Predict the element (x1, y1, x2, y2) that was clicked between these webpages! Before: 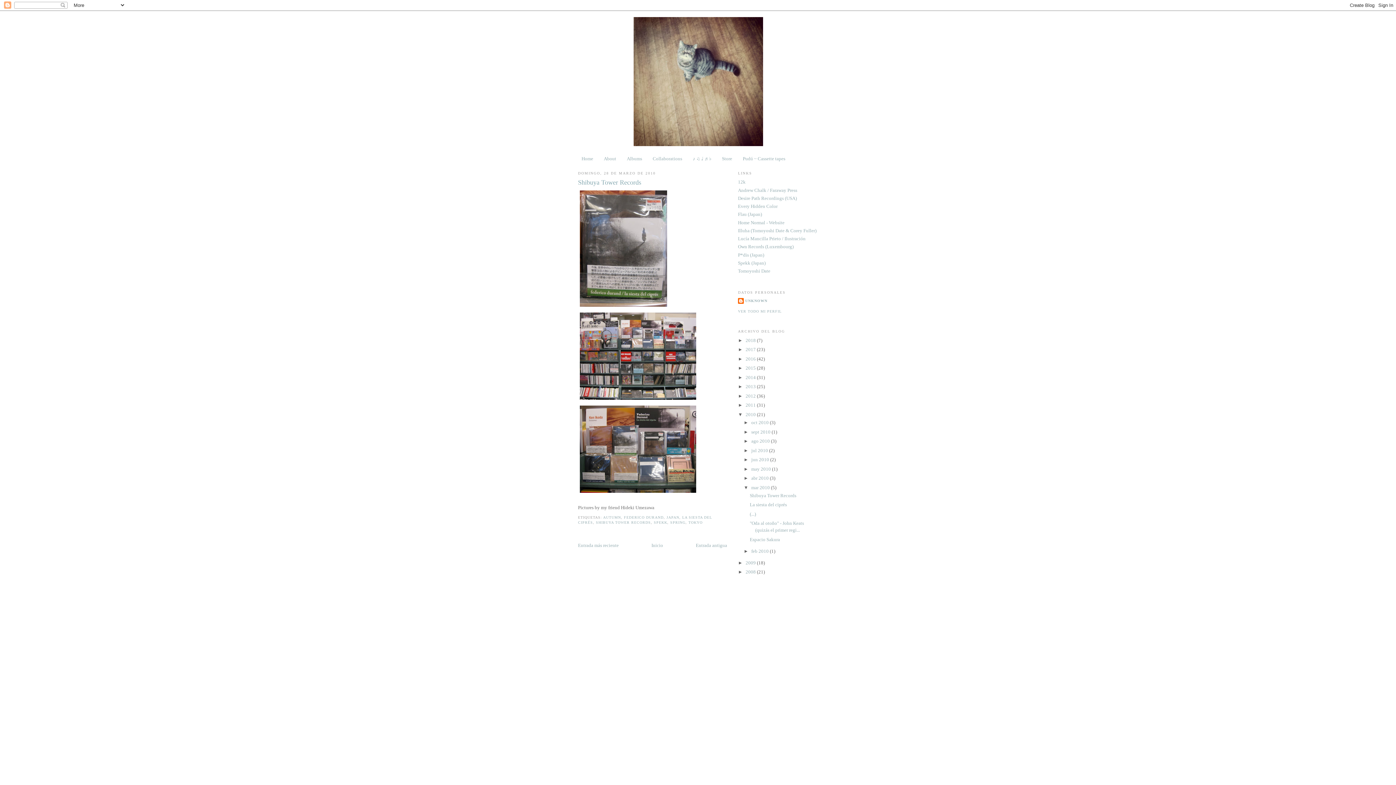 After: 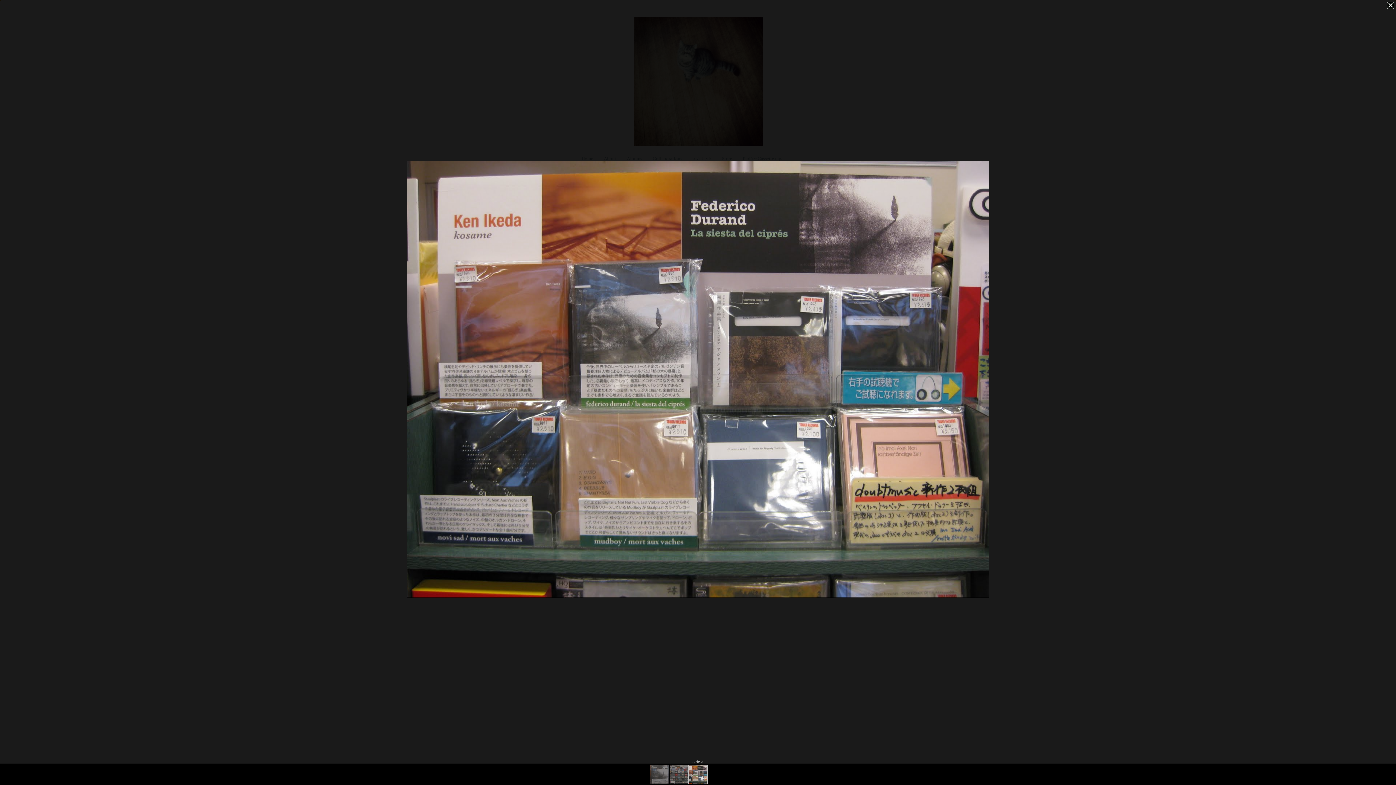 Action: bbox: (578, 490, 698, 496)